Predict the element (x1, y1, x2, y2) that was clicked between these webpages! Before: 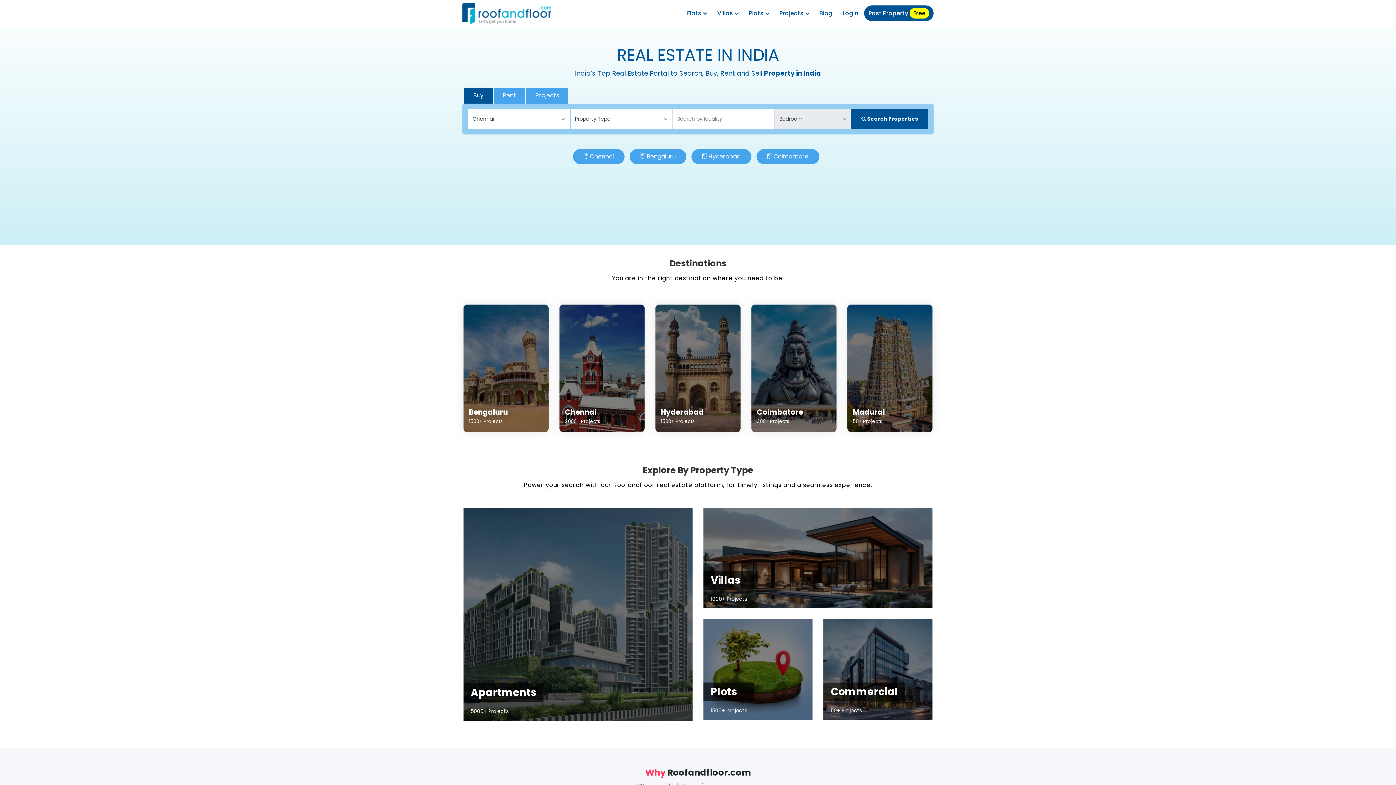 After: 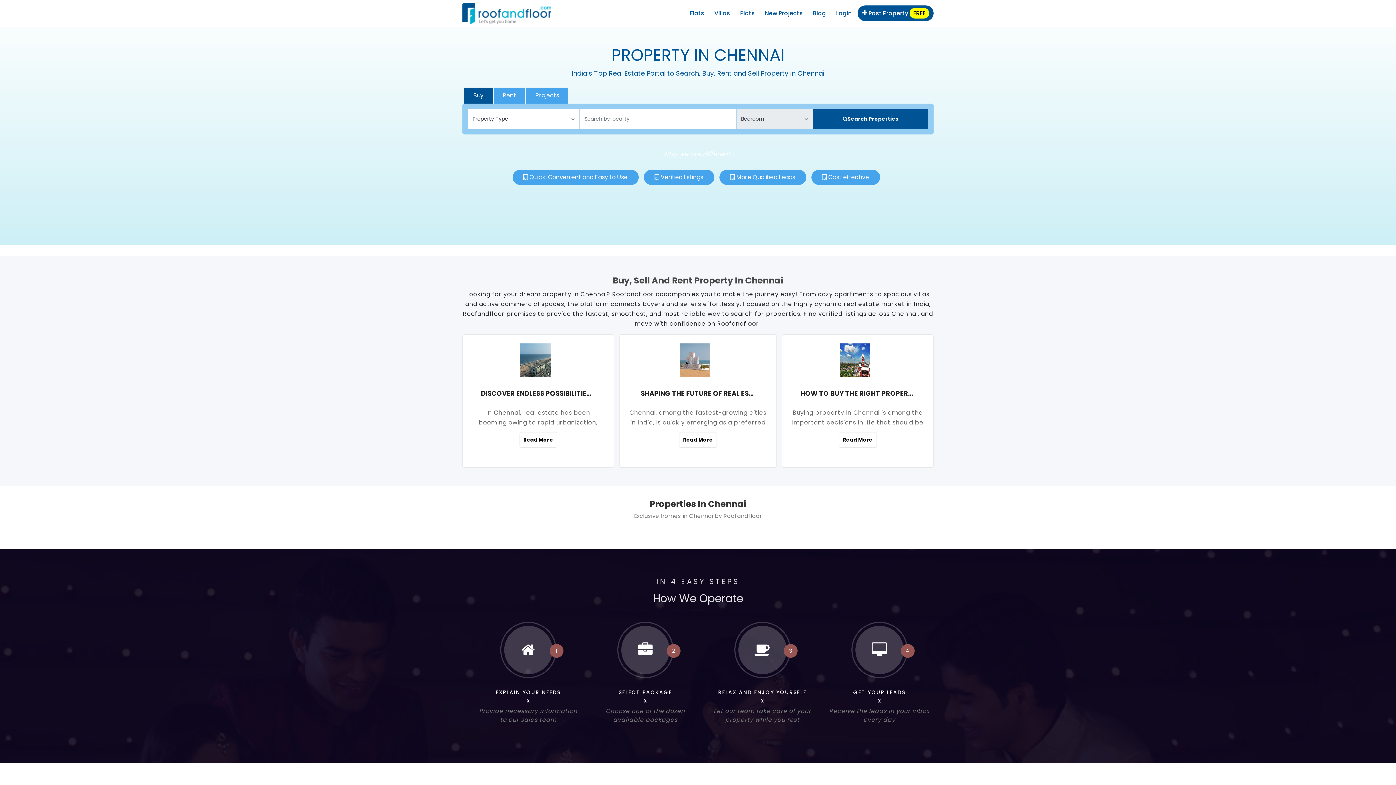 Action: label: Chennai bbox: (590, 152, 613, 160)